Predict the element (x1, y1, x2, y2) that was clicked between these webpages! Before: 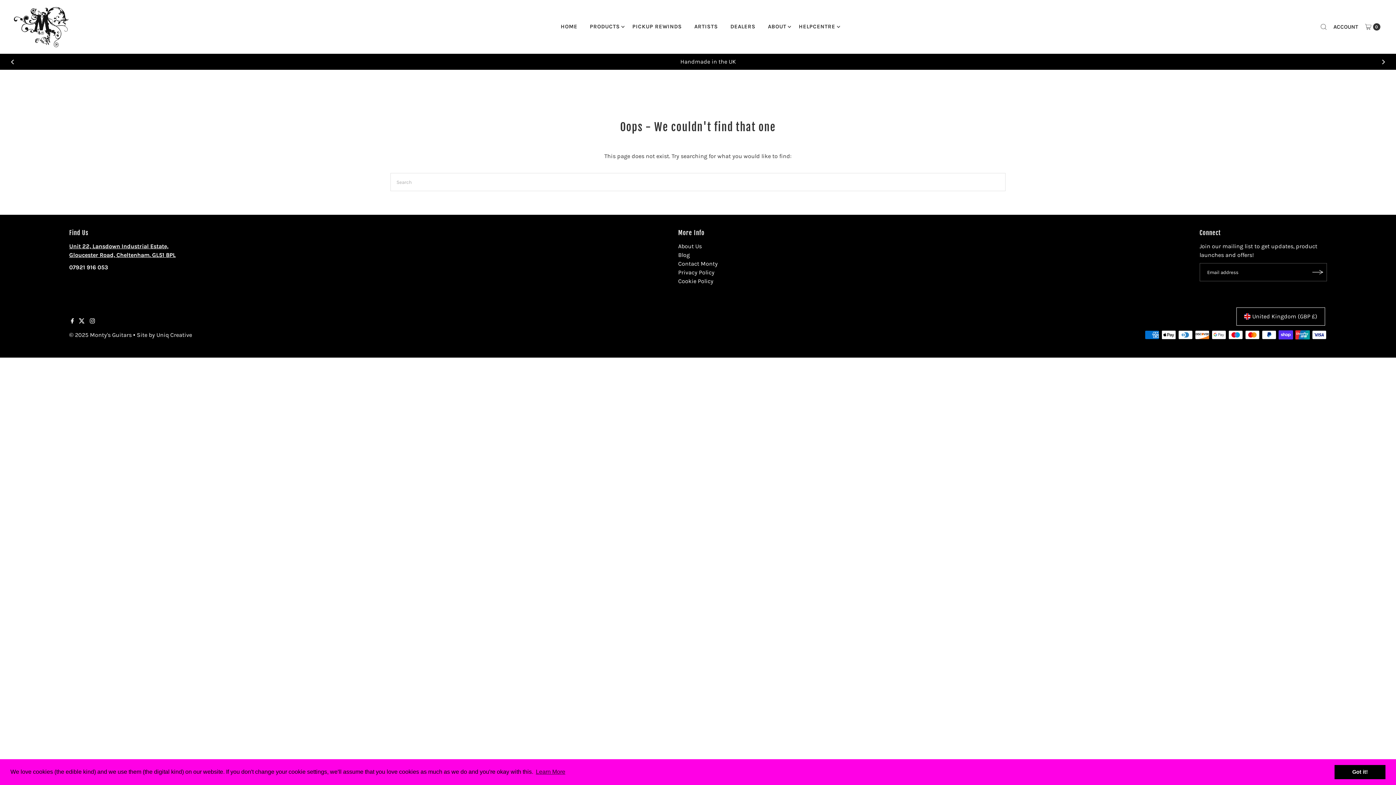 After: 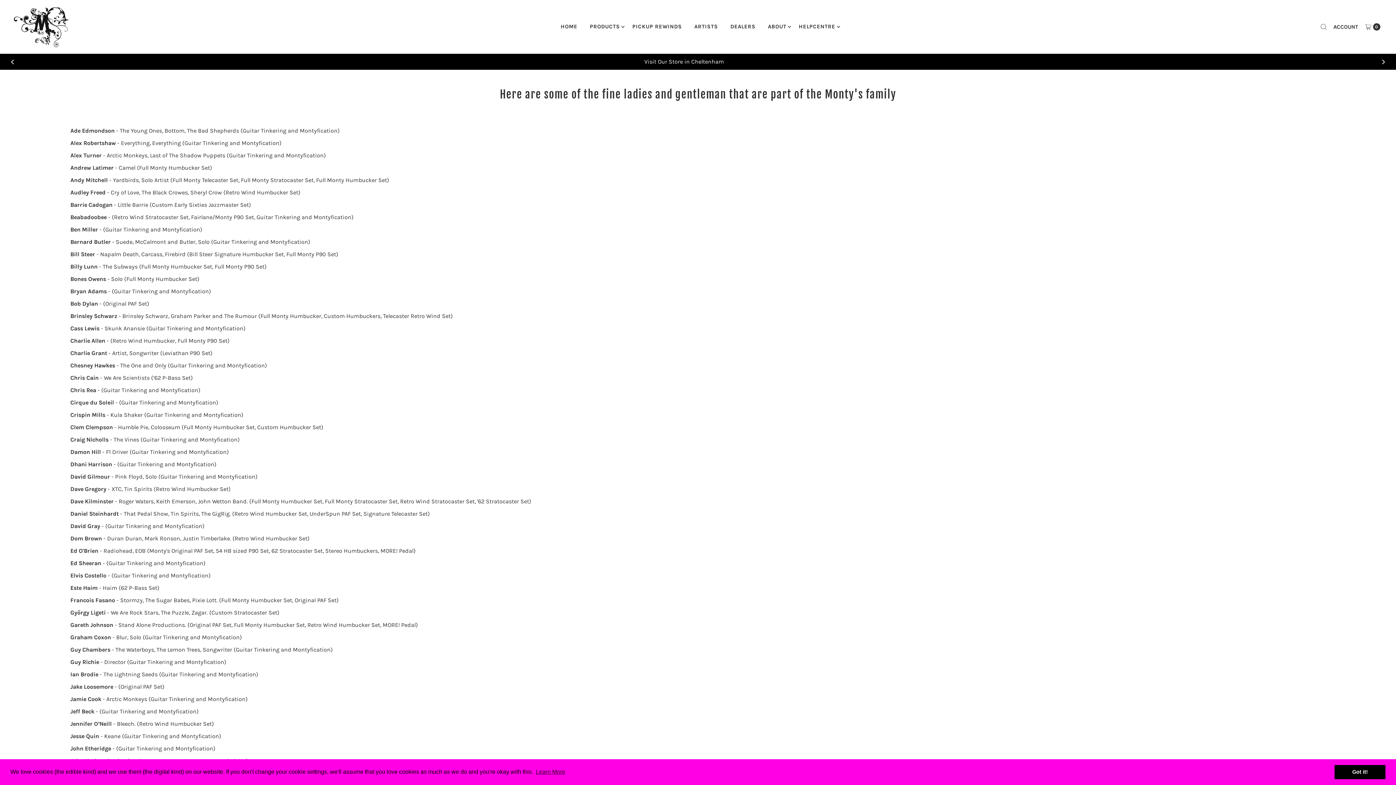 Action: bbox: (689, 17, 723, 35) label: ARTISTS